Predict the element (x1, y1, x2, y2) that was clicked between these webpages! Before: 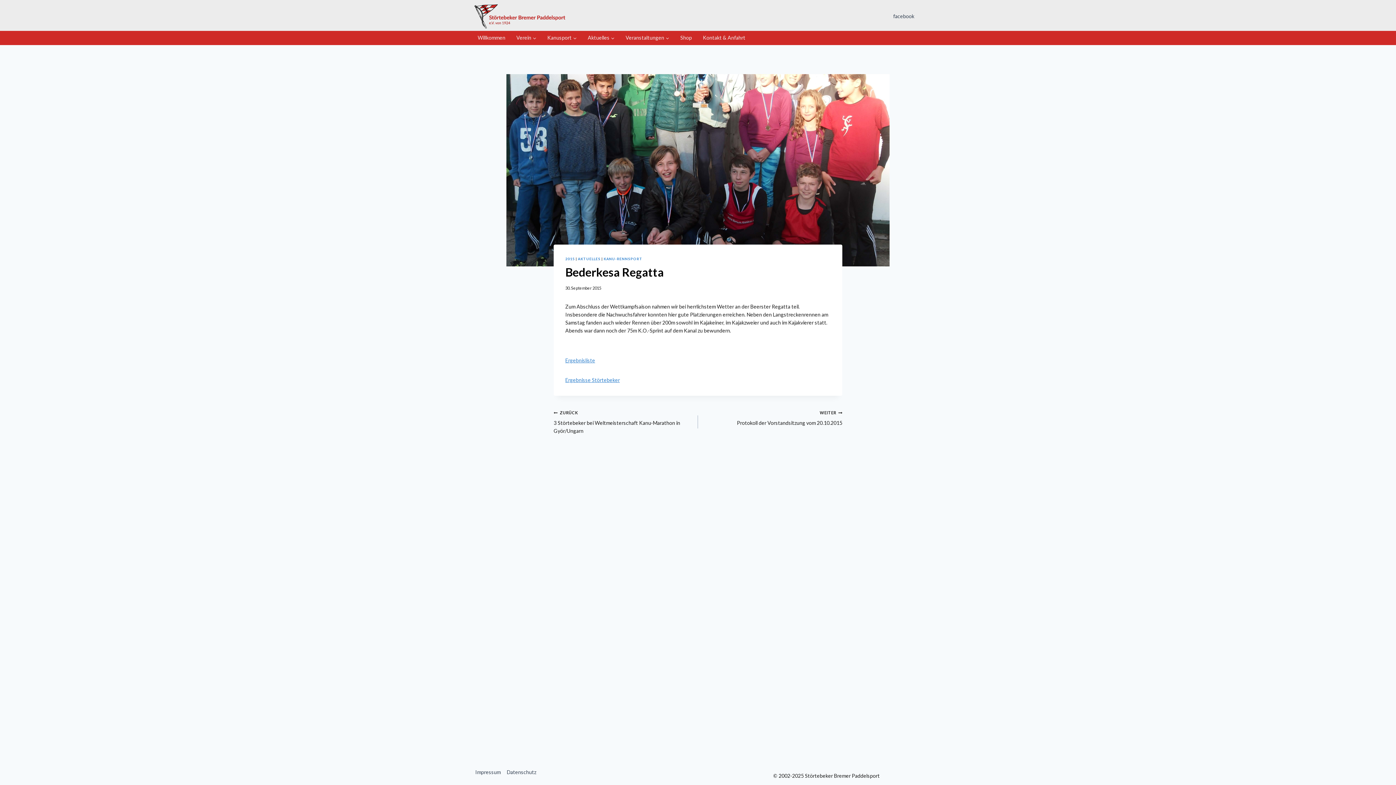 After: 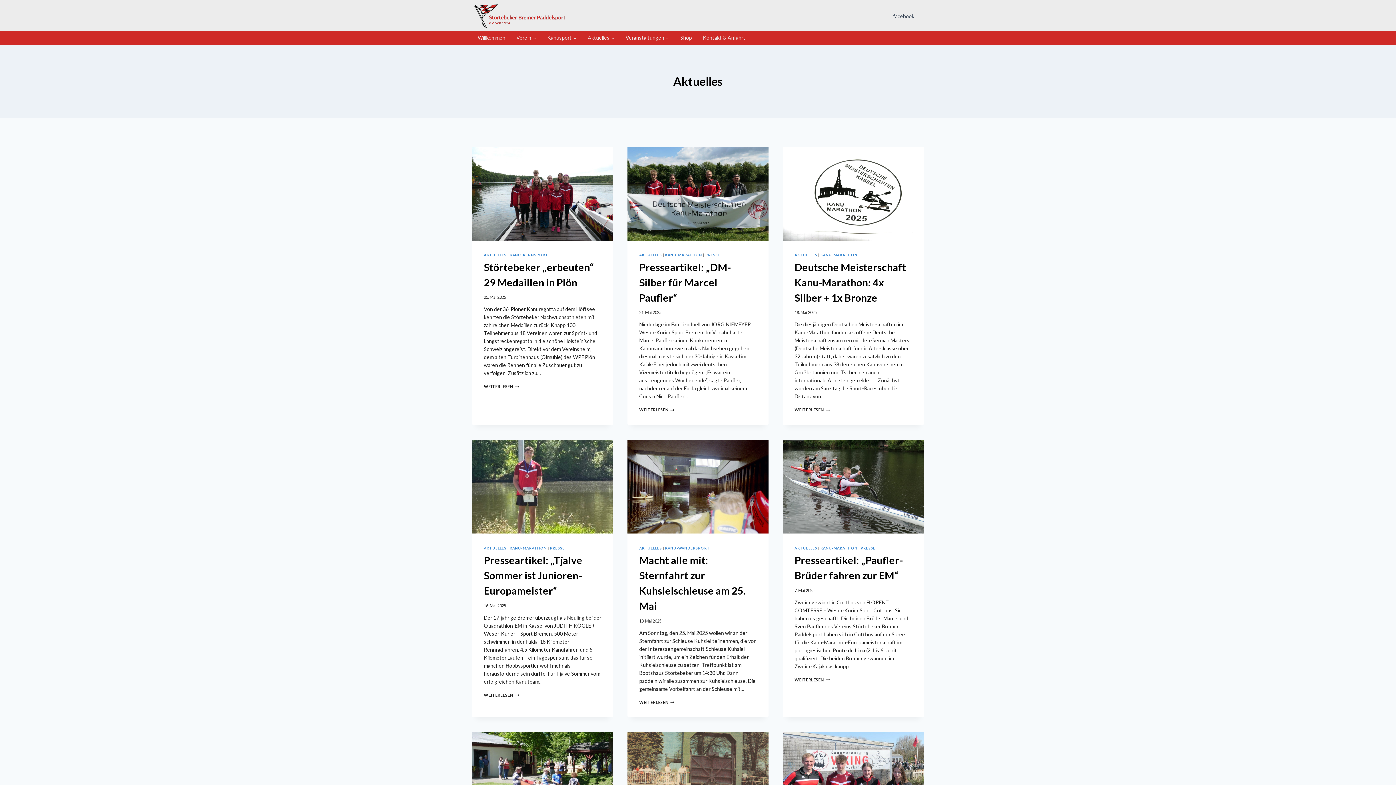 Action: bbox: (577, 256, 600, 261) label: AKTUELLES